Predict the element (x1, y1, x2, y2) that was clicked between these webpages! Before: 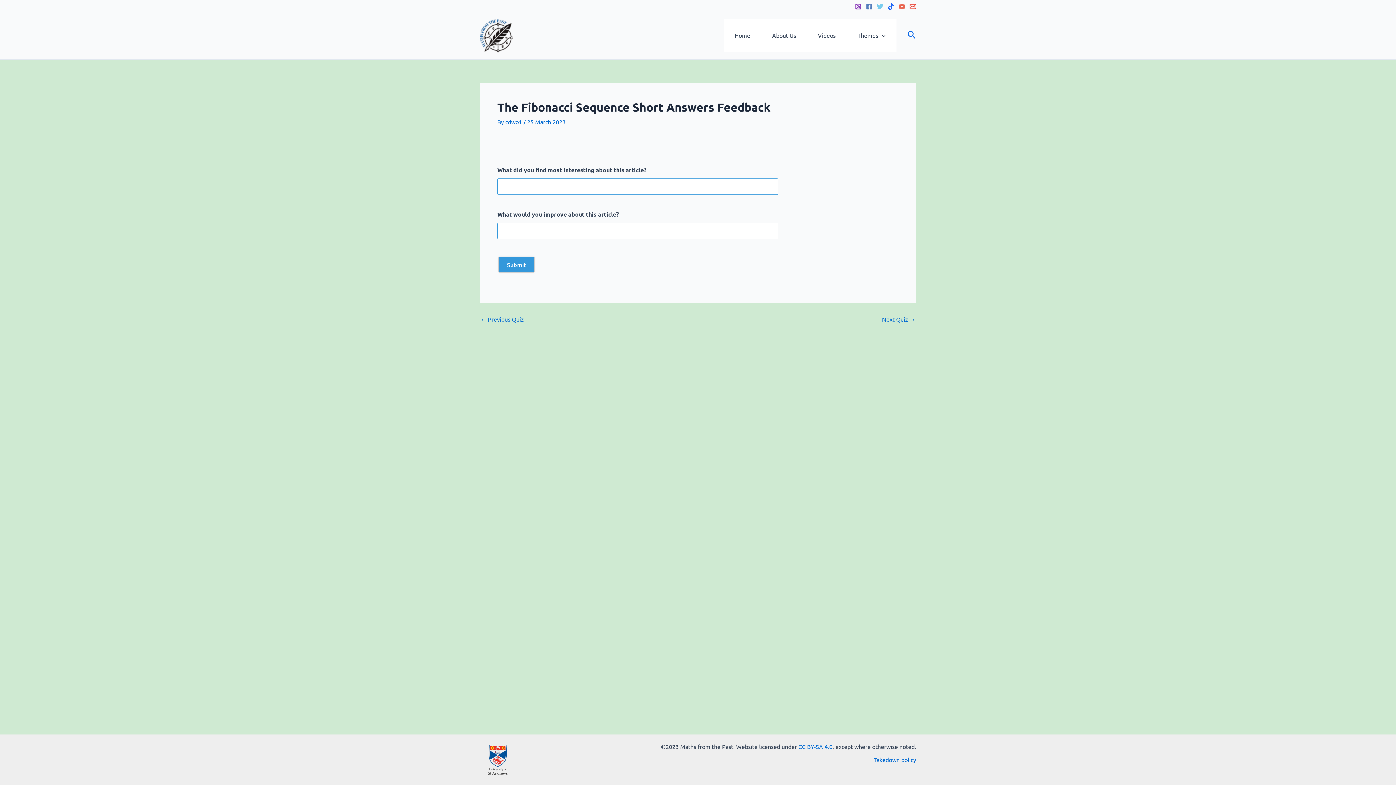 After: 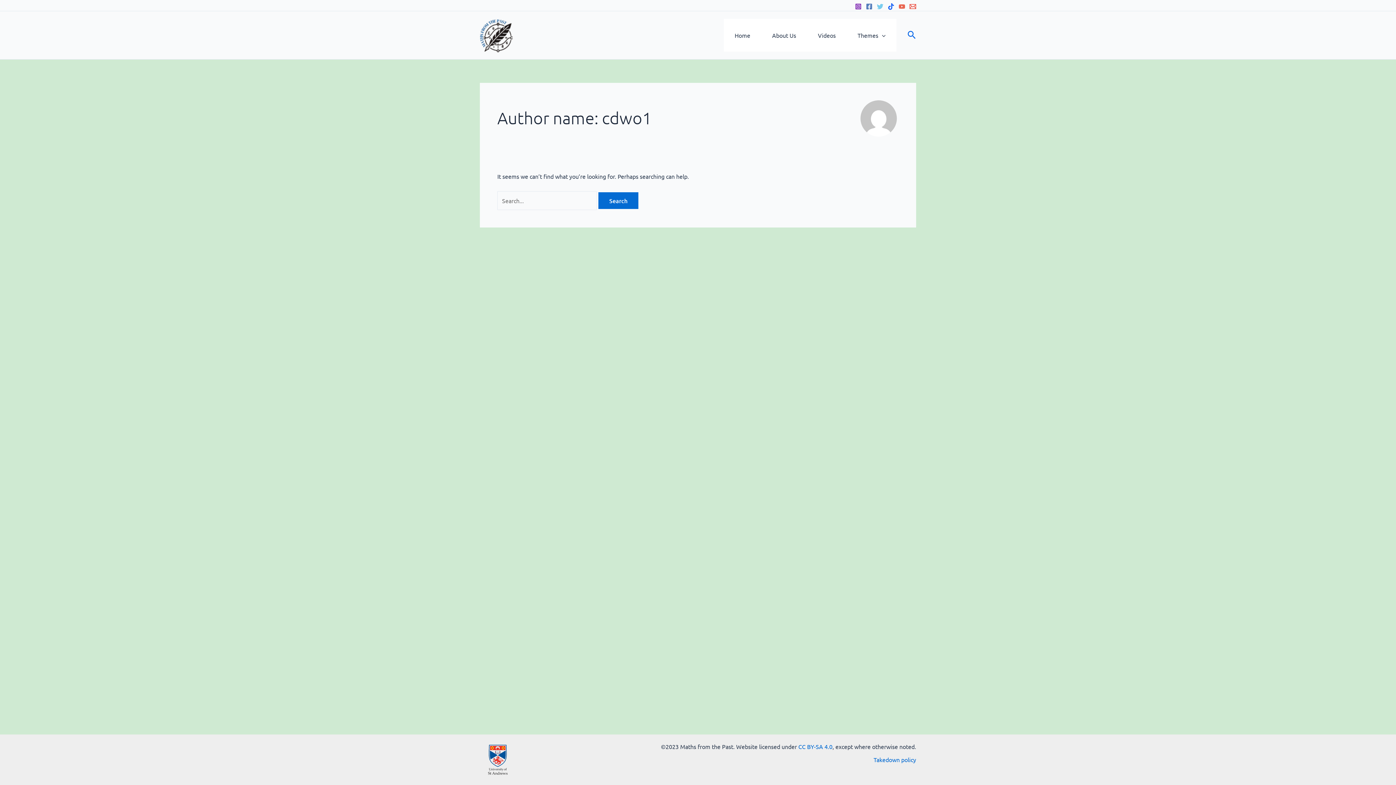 Action: bbox: (505, 118, 523, 125) label: cdwo1 